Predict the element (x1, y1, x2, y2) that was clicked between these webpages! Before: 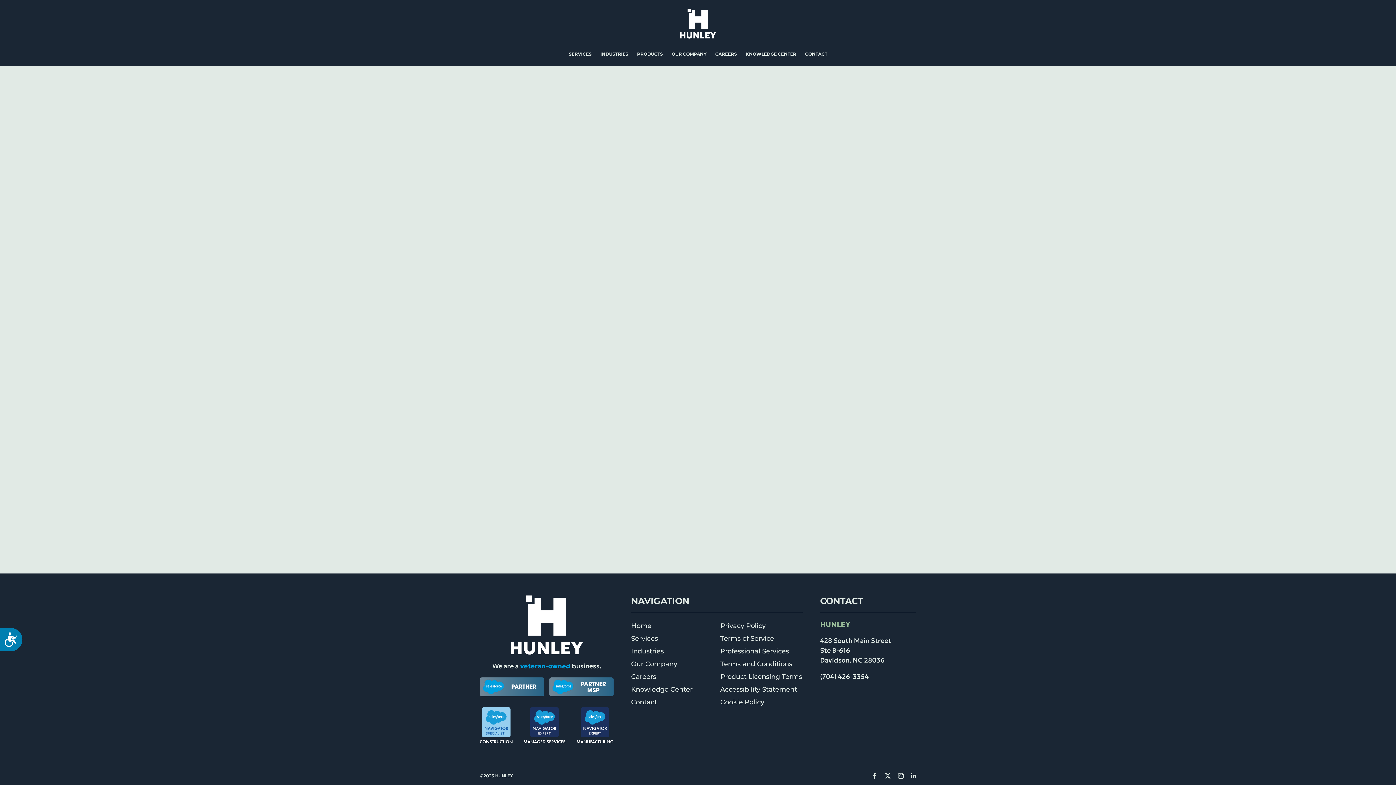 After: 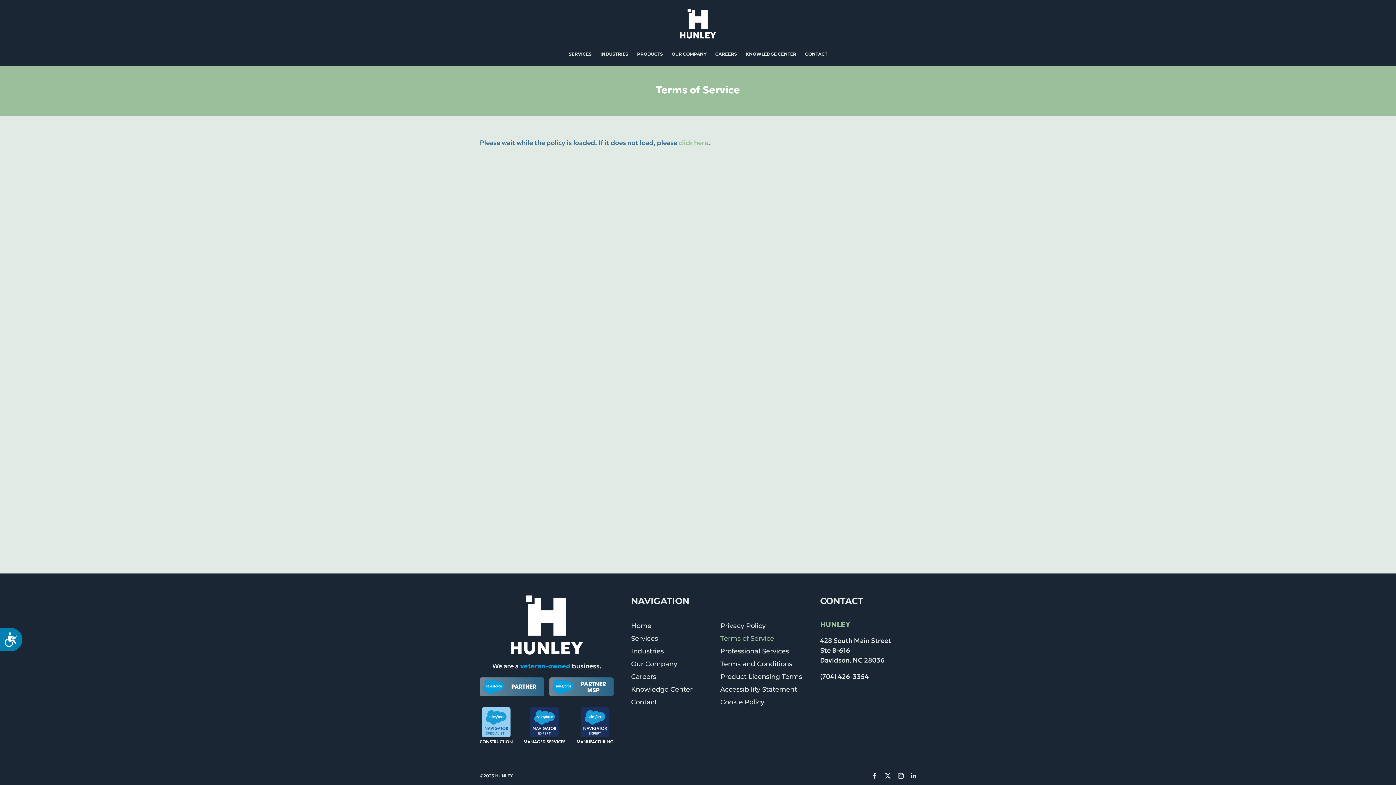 Action: bbox: (720, 632, 802, 645) label: Terms of Service